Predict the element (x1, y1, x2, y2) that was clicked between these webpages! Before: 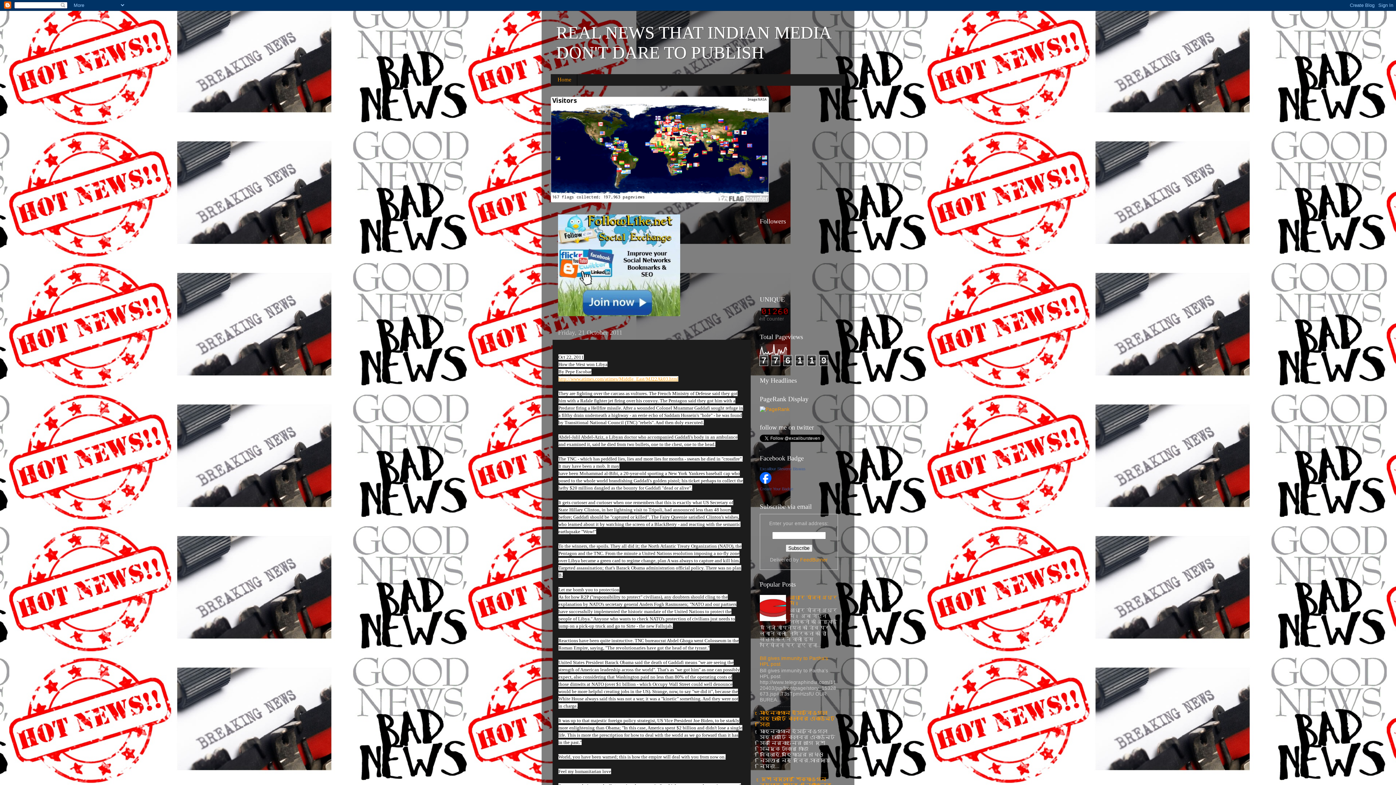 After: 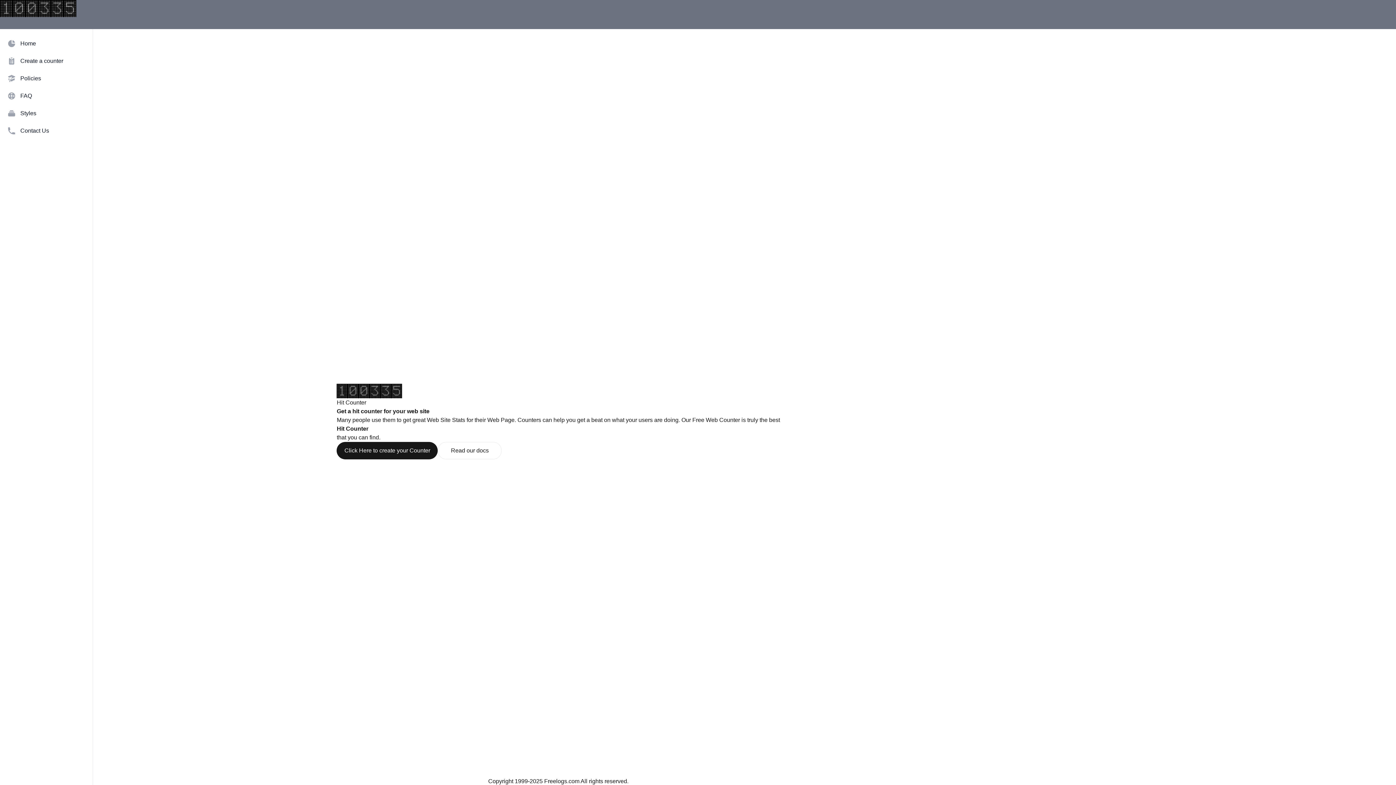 Action: bbox: (760, 316, 784, 321) label: hit counter